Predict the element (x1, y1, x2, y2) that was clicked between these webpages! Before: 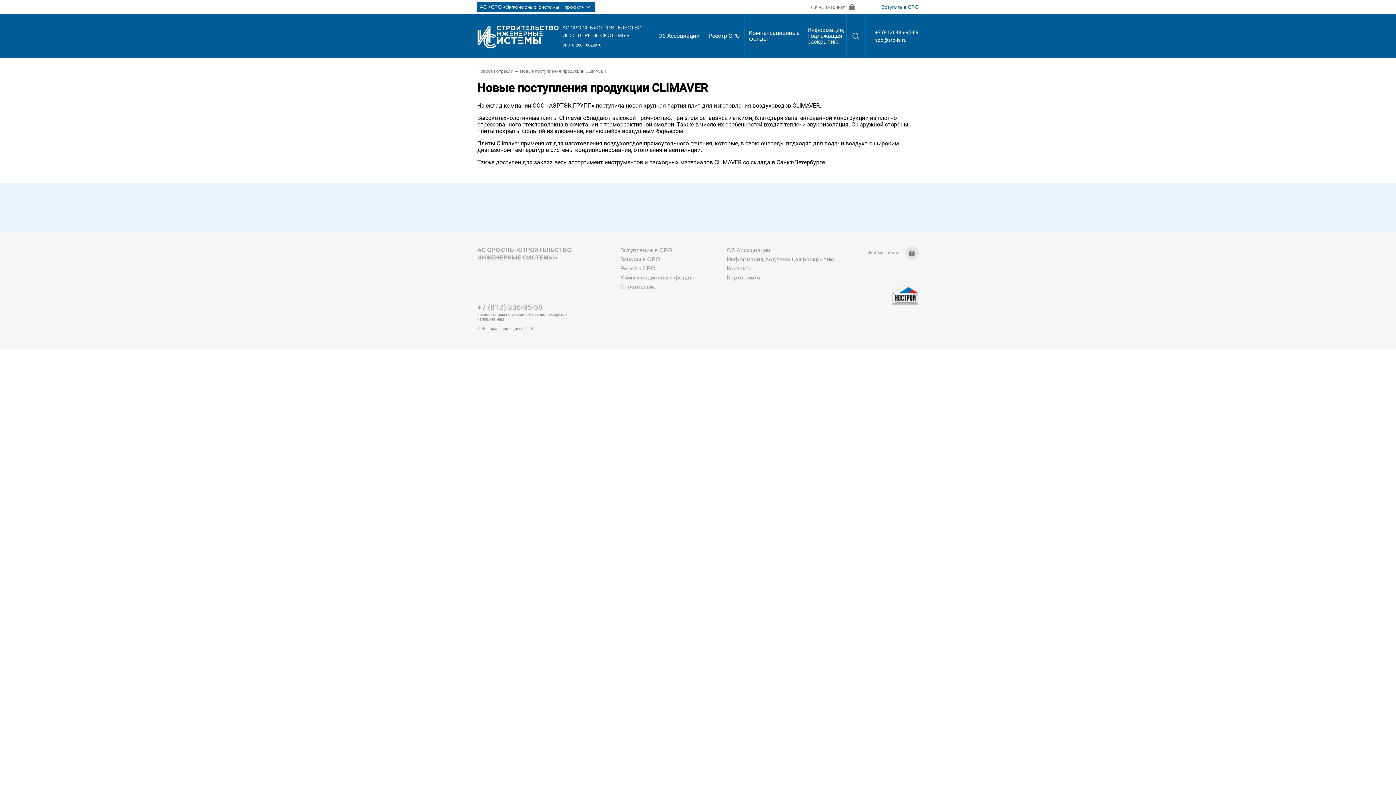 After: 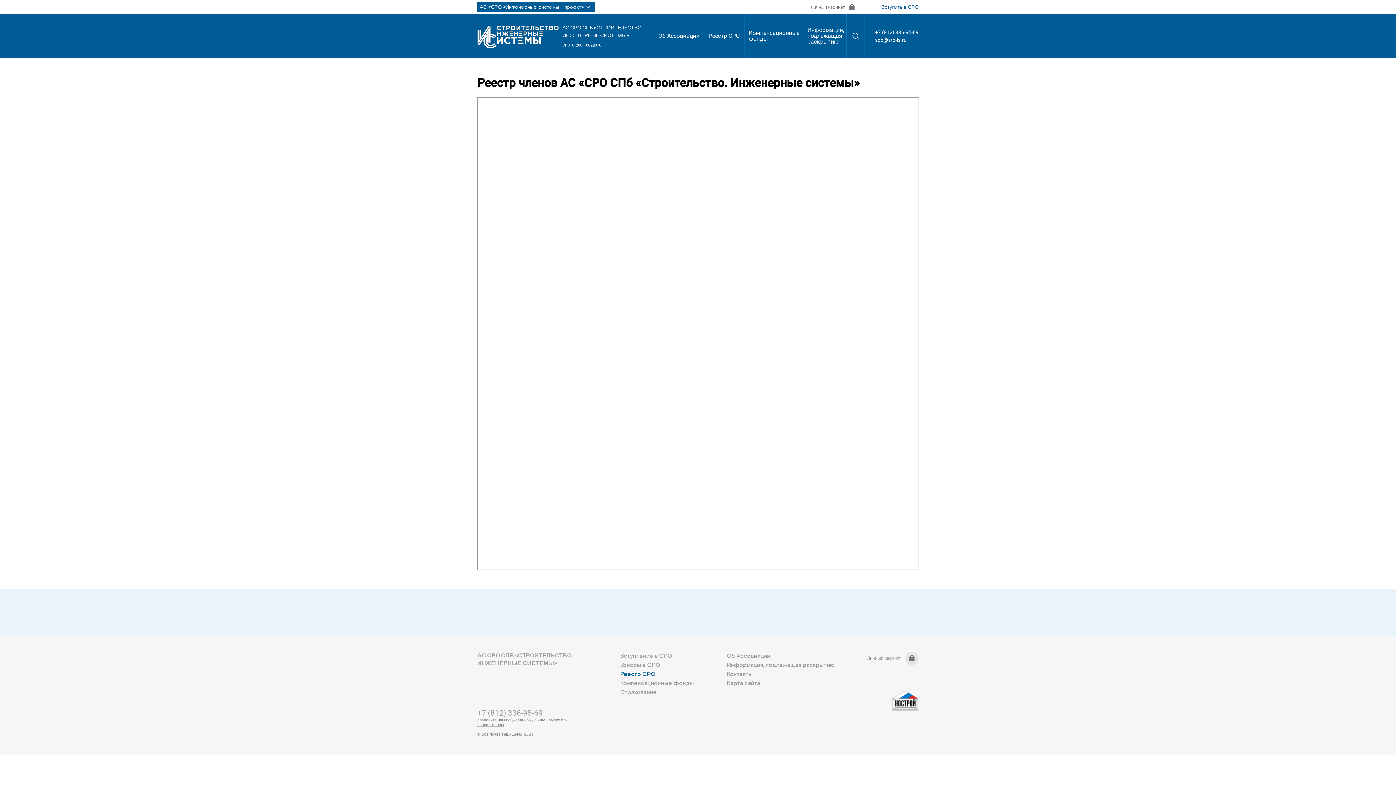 Action: bbox: (704, 14, 744, 57) label: Реестр СРО